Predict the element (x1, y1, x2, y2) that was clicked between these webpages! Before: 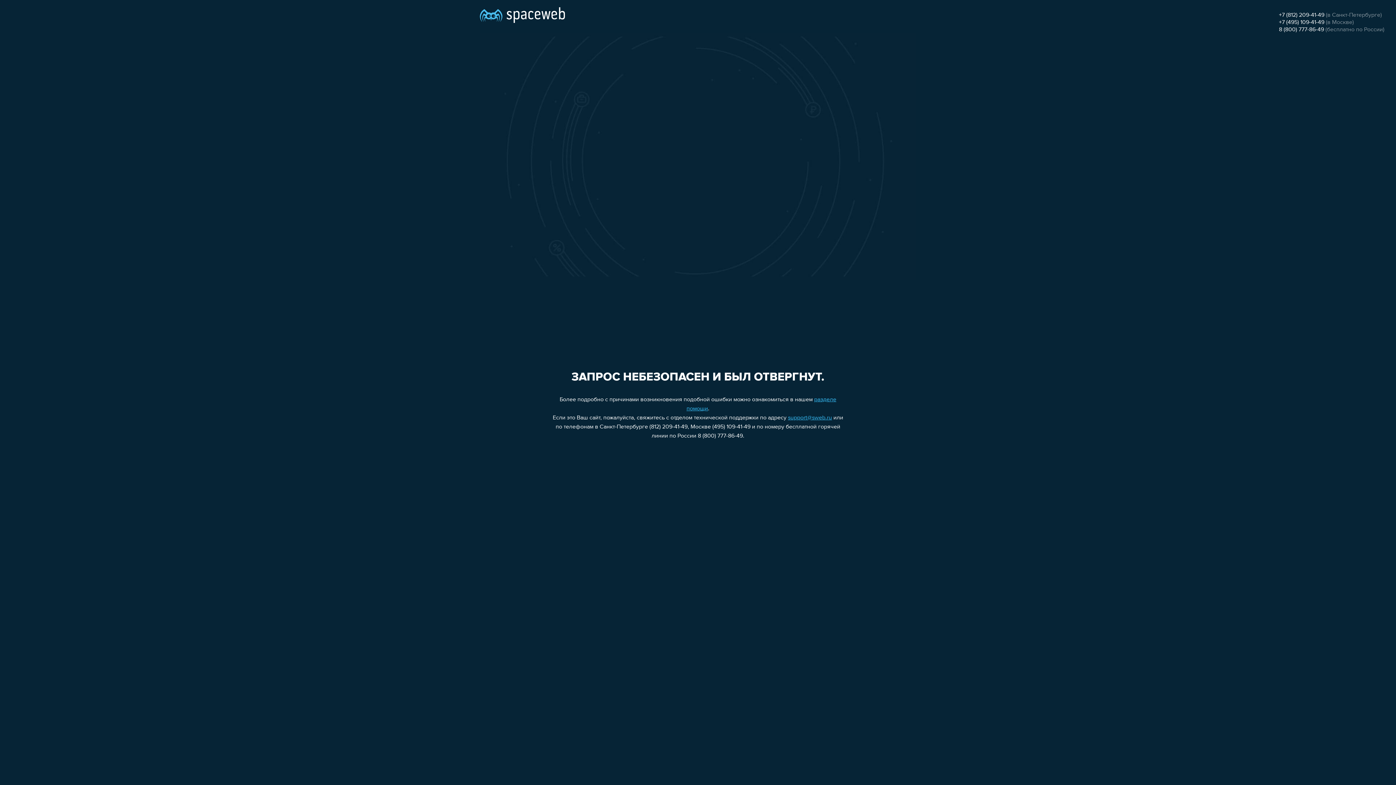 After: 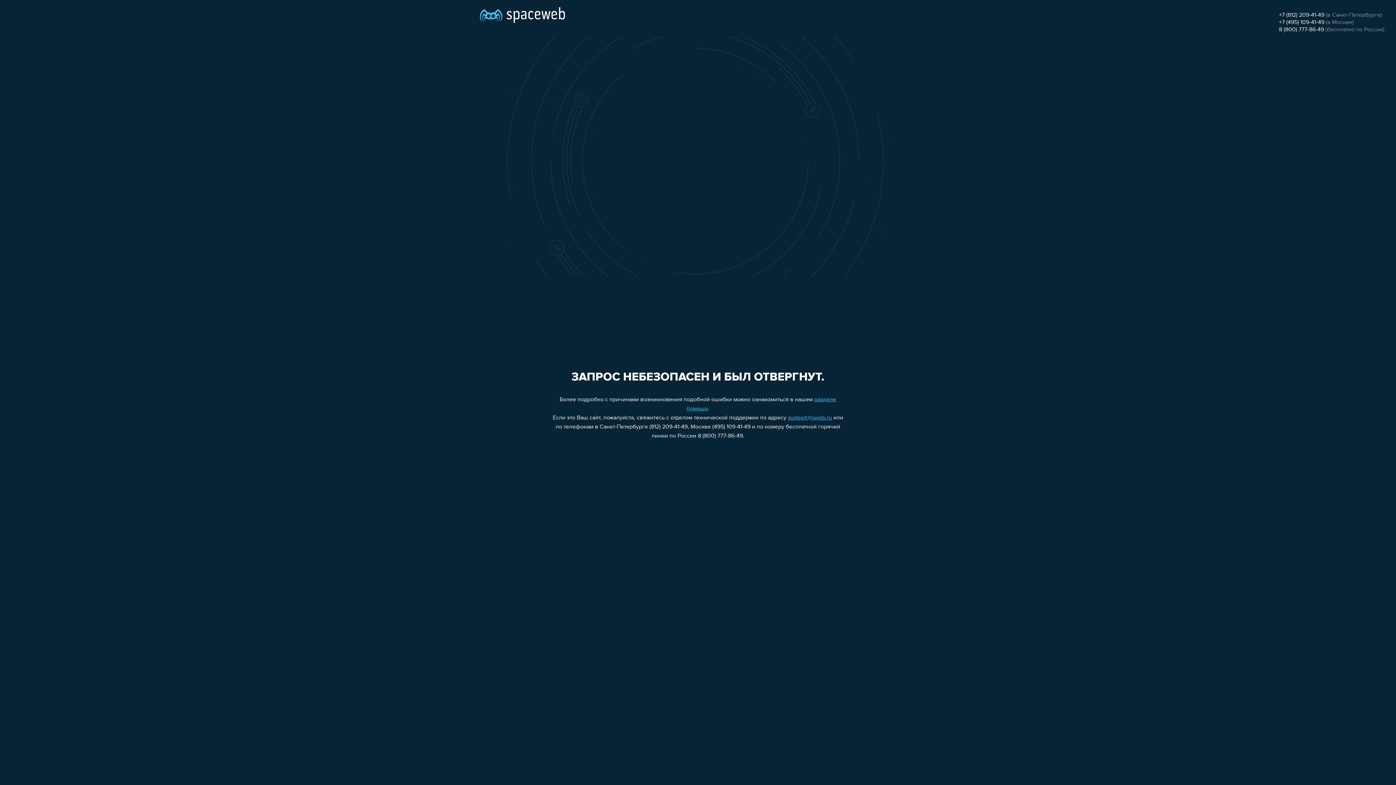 Action: label: +7 (812) 209-41-49 bbox: (1279, 12, 1324, 18)